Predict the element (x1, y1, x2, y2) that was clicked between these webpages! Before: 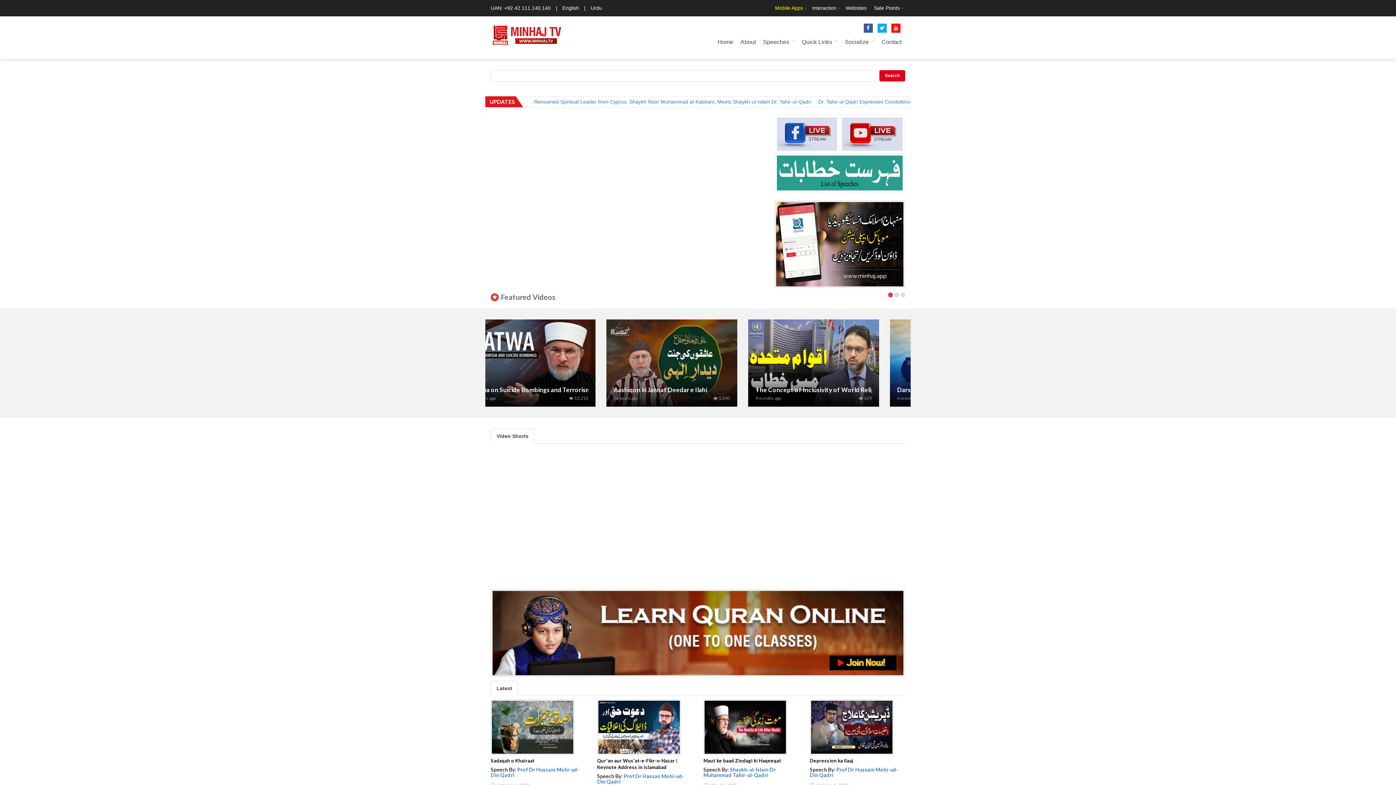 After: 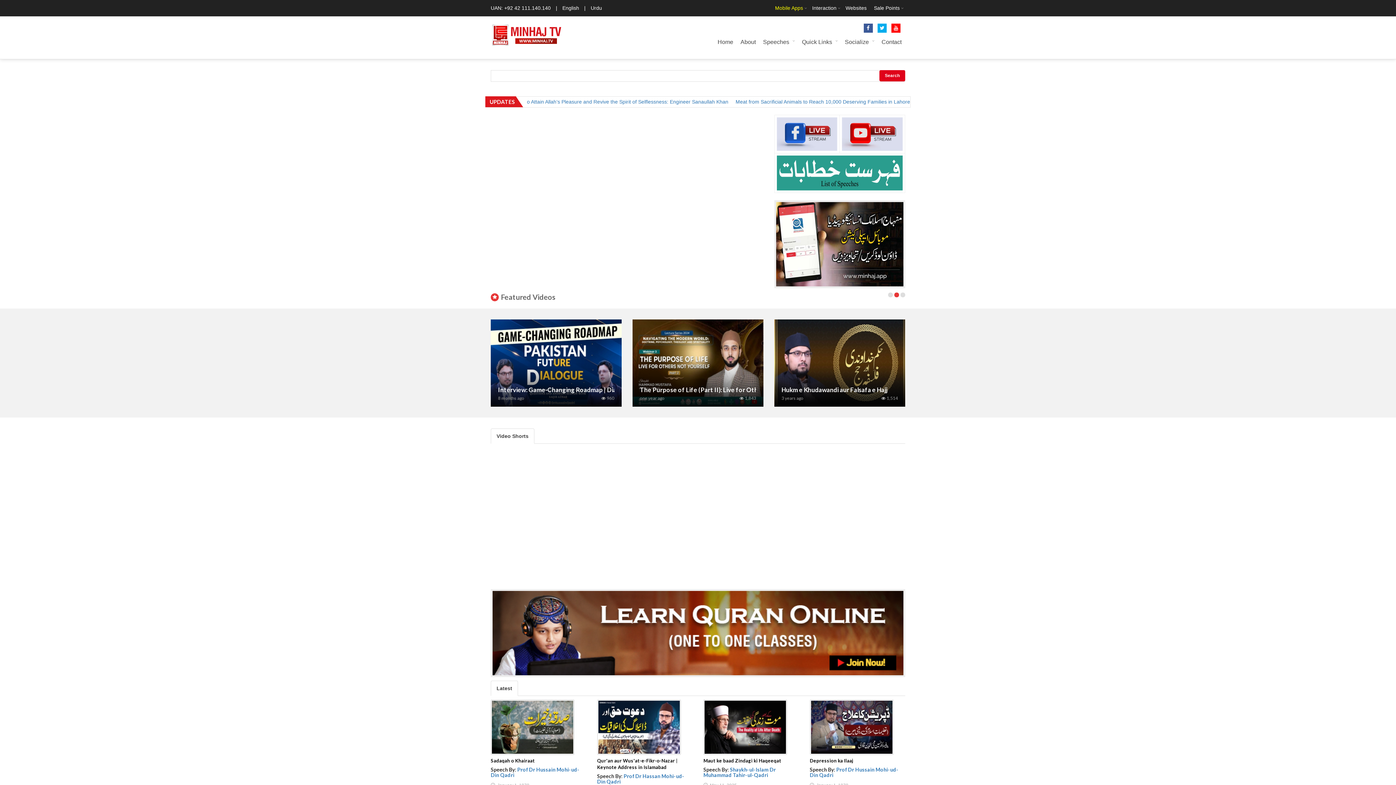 Action: label: Latest bbox: (490, 662, 518, 677)